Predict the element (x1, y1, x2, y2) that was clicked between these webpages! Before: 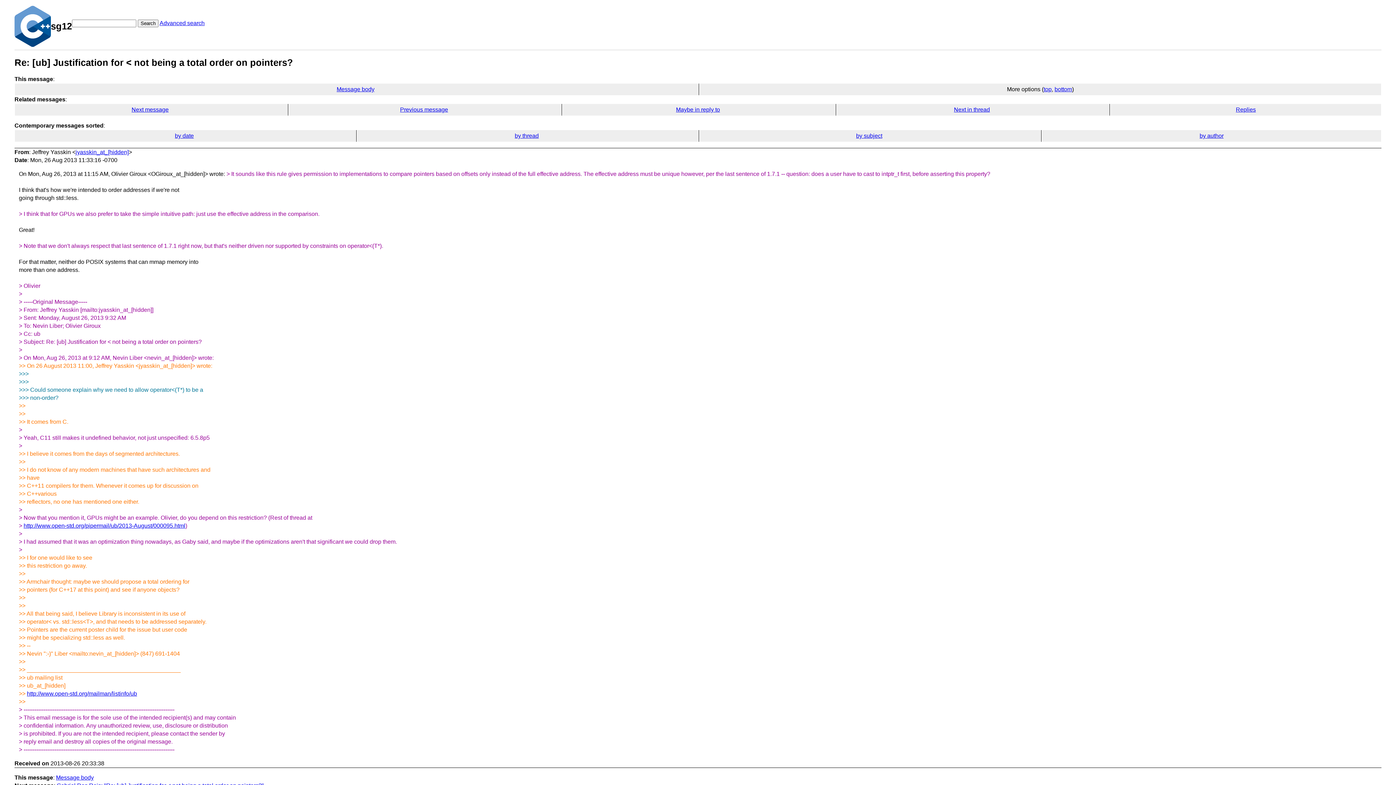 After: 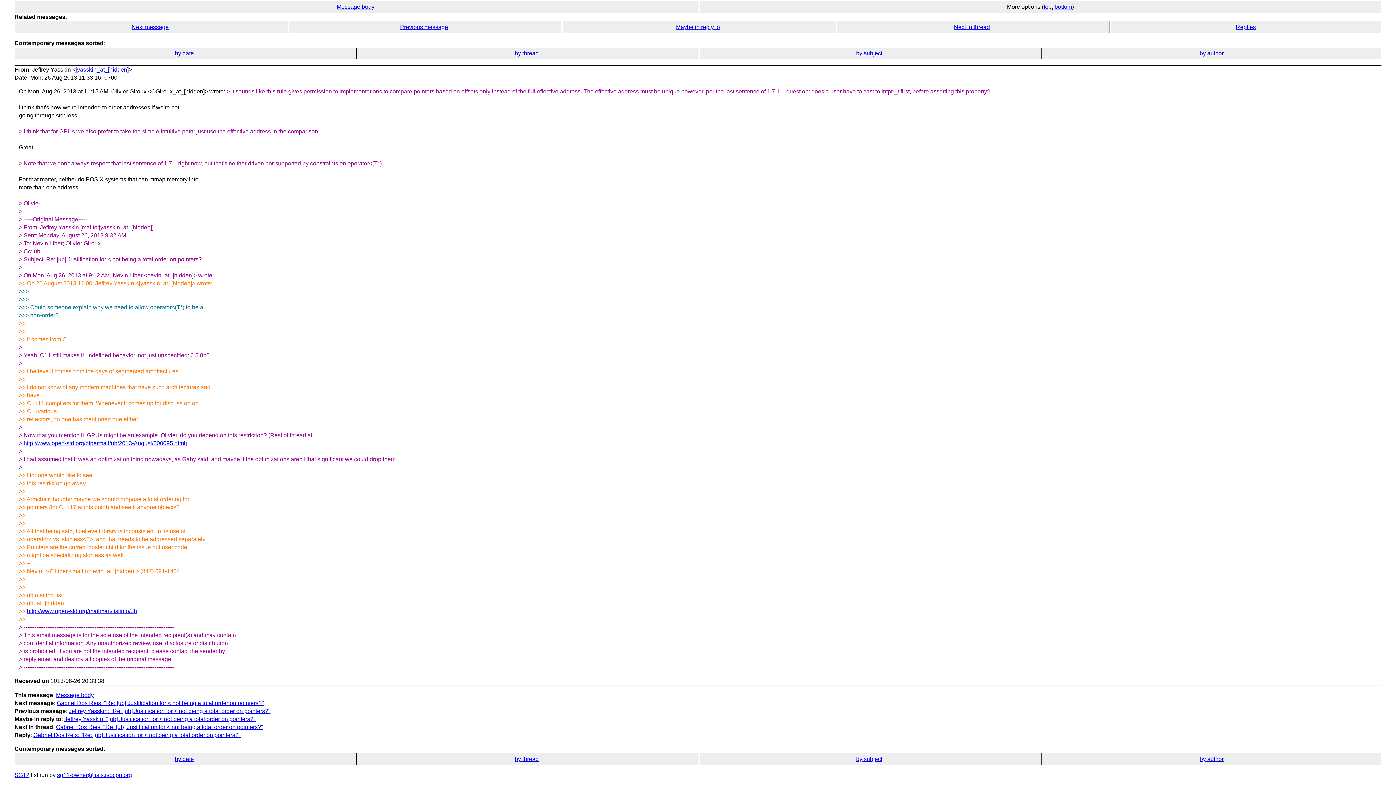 Action: label: Replies bbox: (1236, 106, 1256, 112)